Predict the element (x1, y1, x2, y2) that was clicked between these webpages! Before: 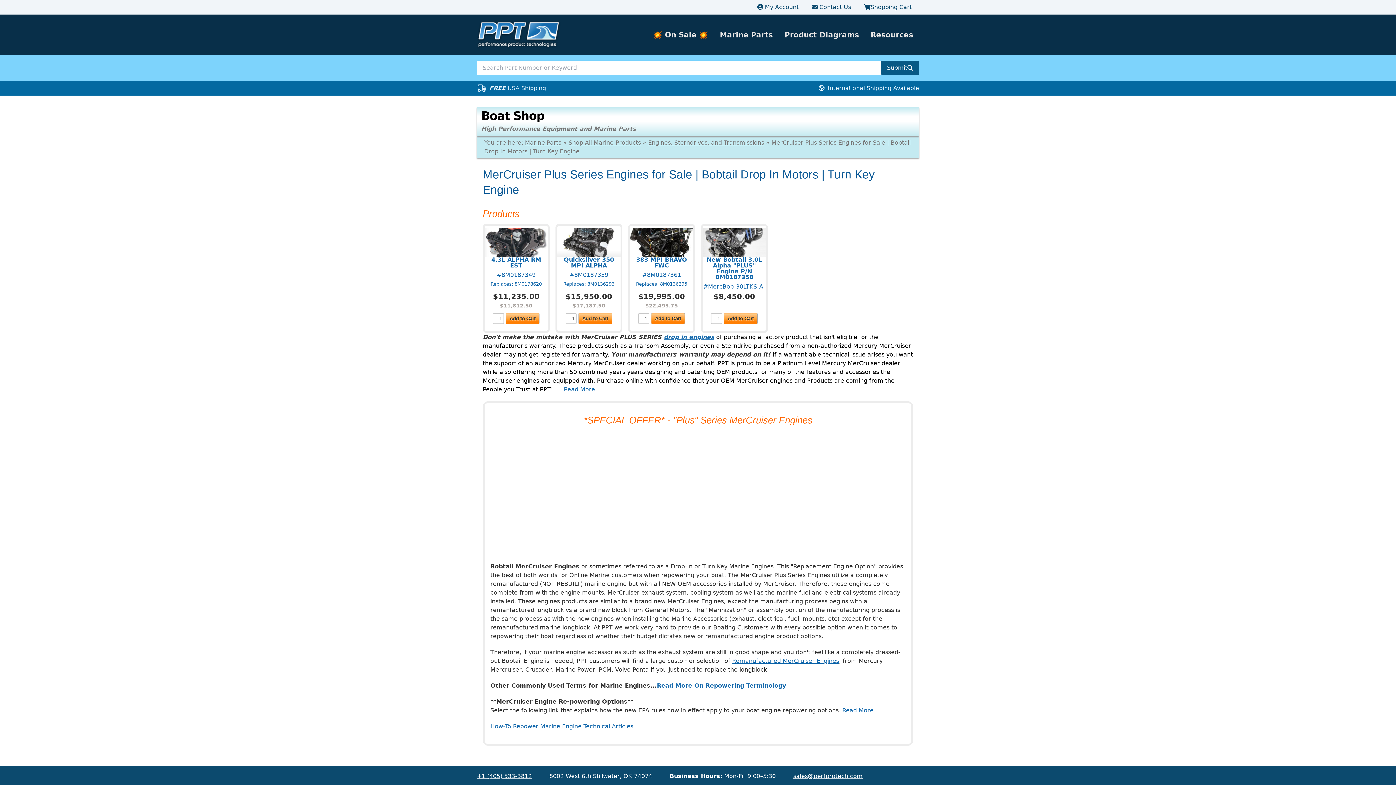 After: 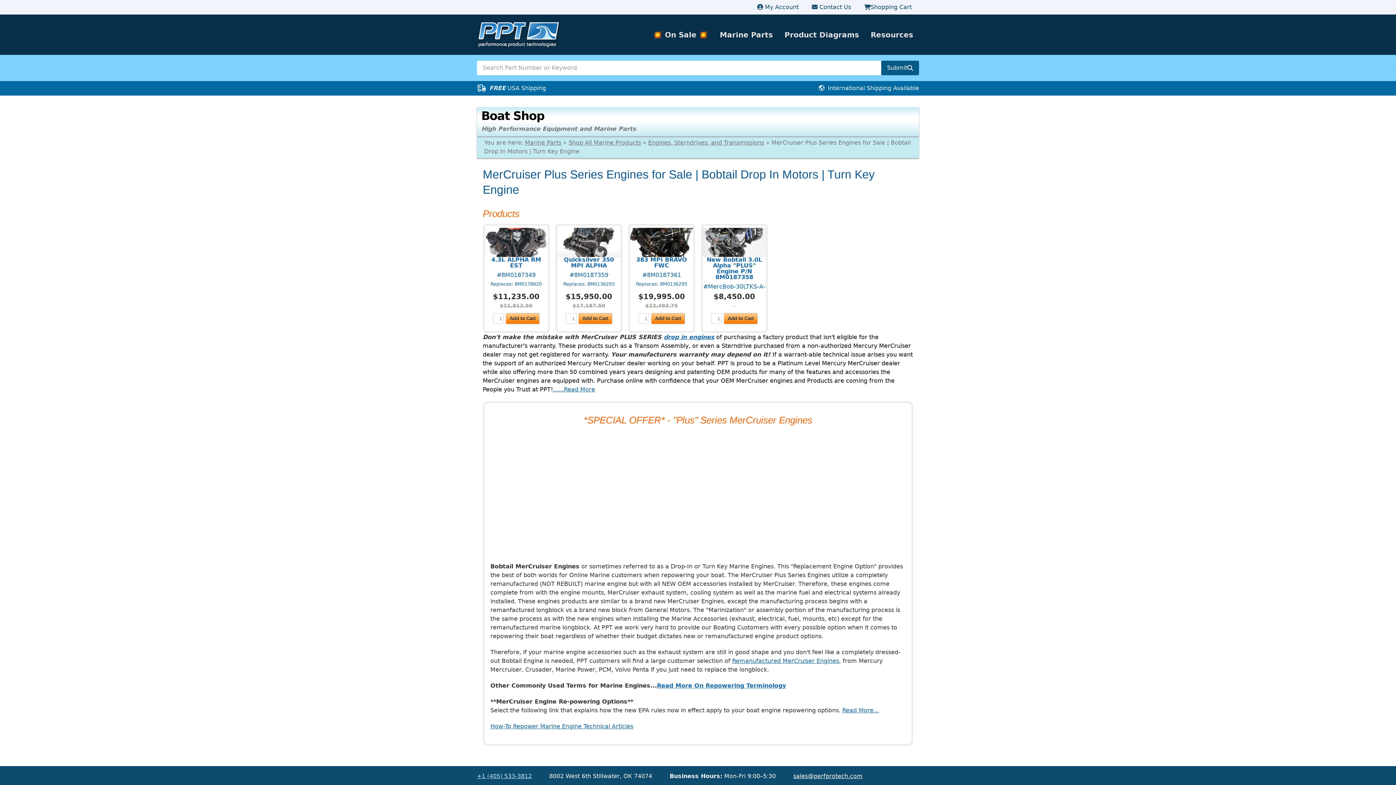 Action: label: +1 (405) 533-3812 bbox: (477, 773, 532, 780)